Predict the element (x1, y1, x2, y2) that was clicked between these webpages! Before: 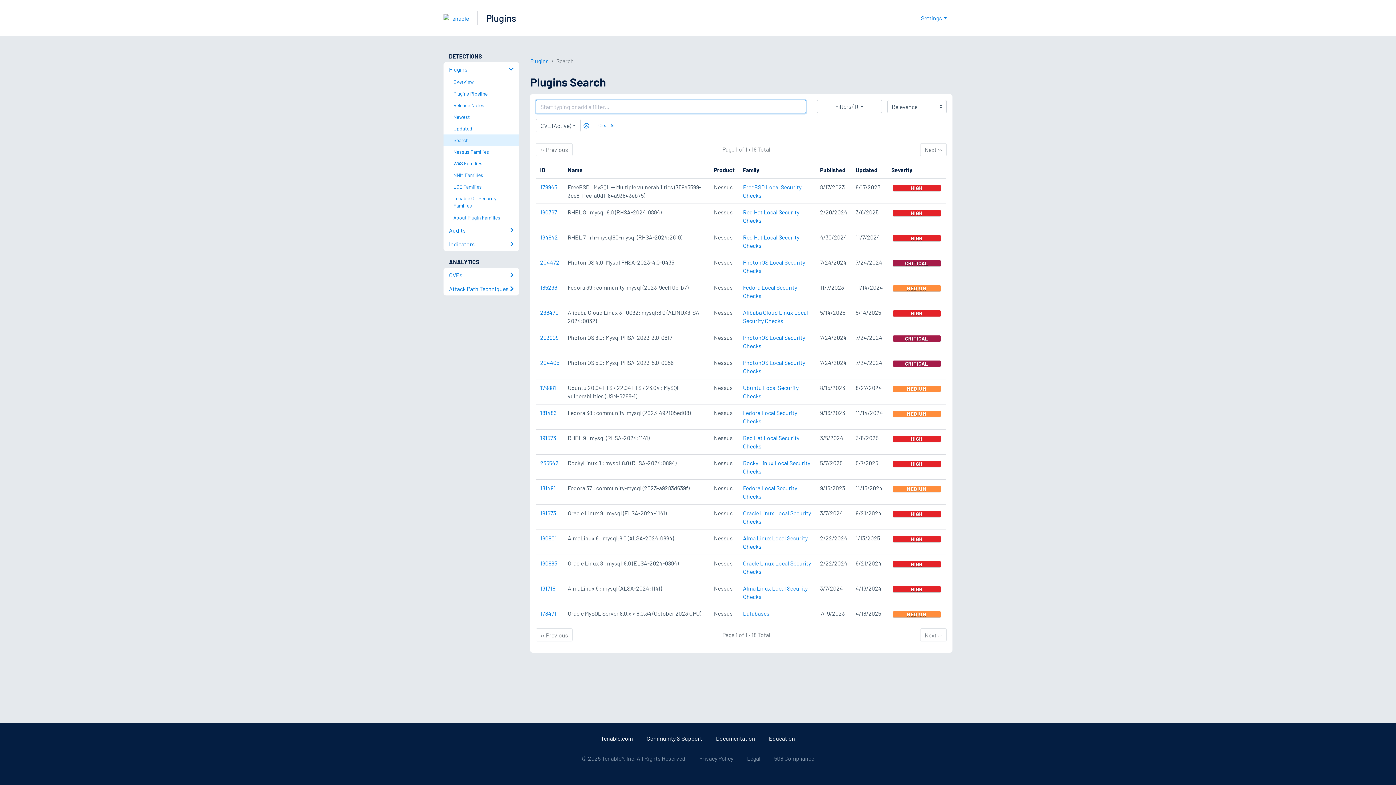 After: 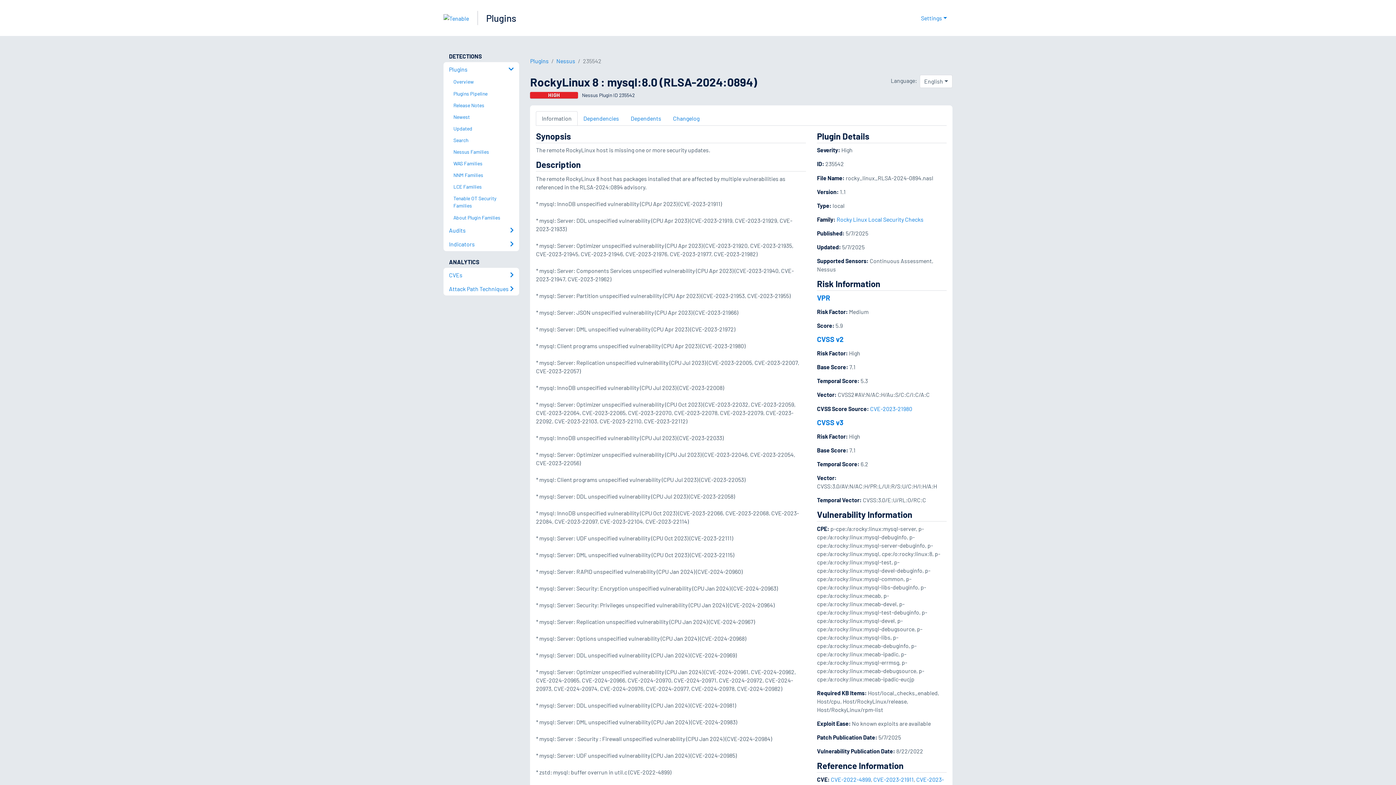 Action: bbox: (540, 459, 558, 466) label: 235542